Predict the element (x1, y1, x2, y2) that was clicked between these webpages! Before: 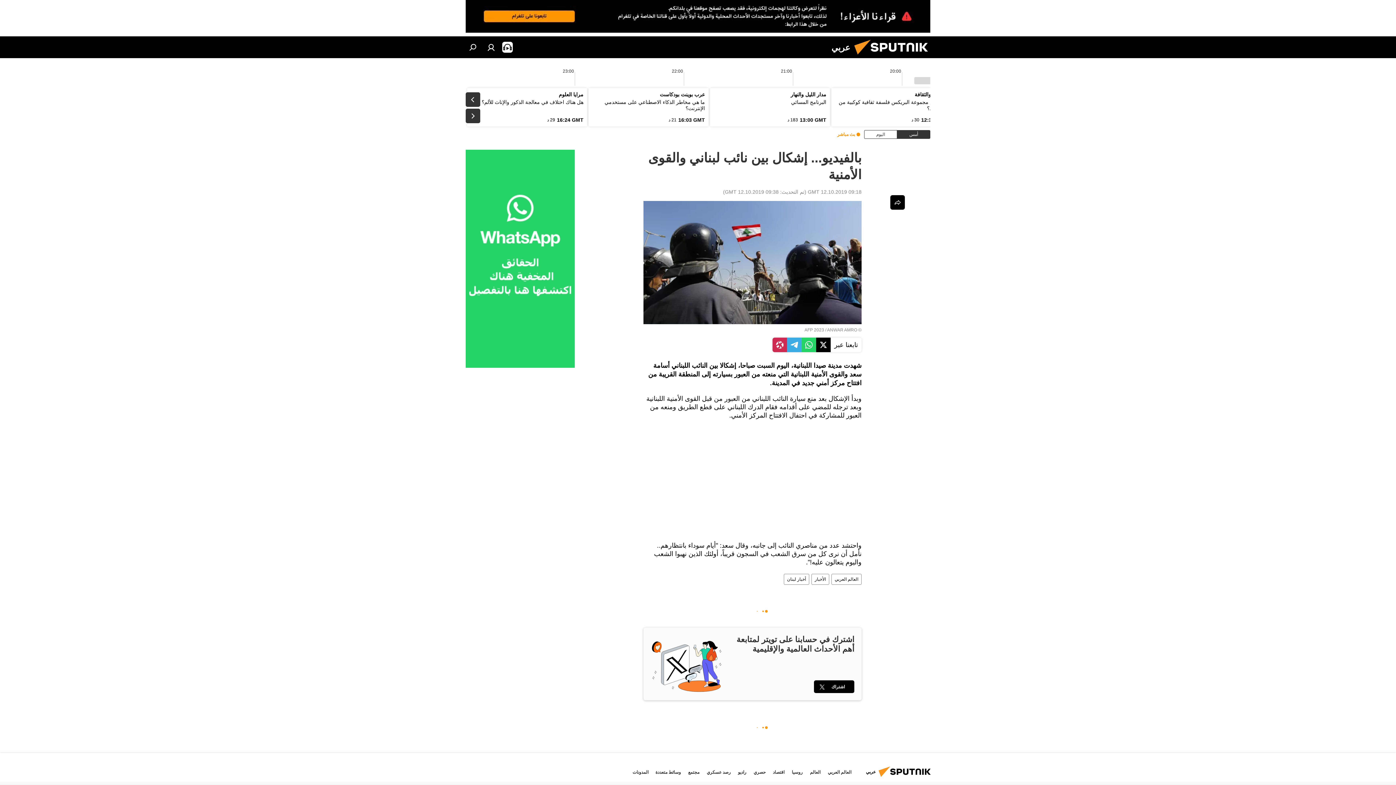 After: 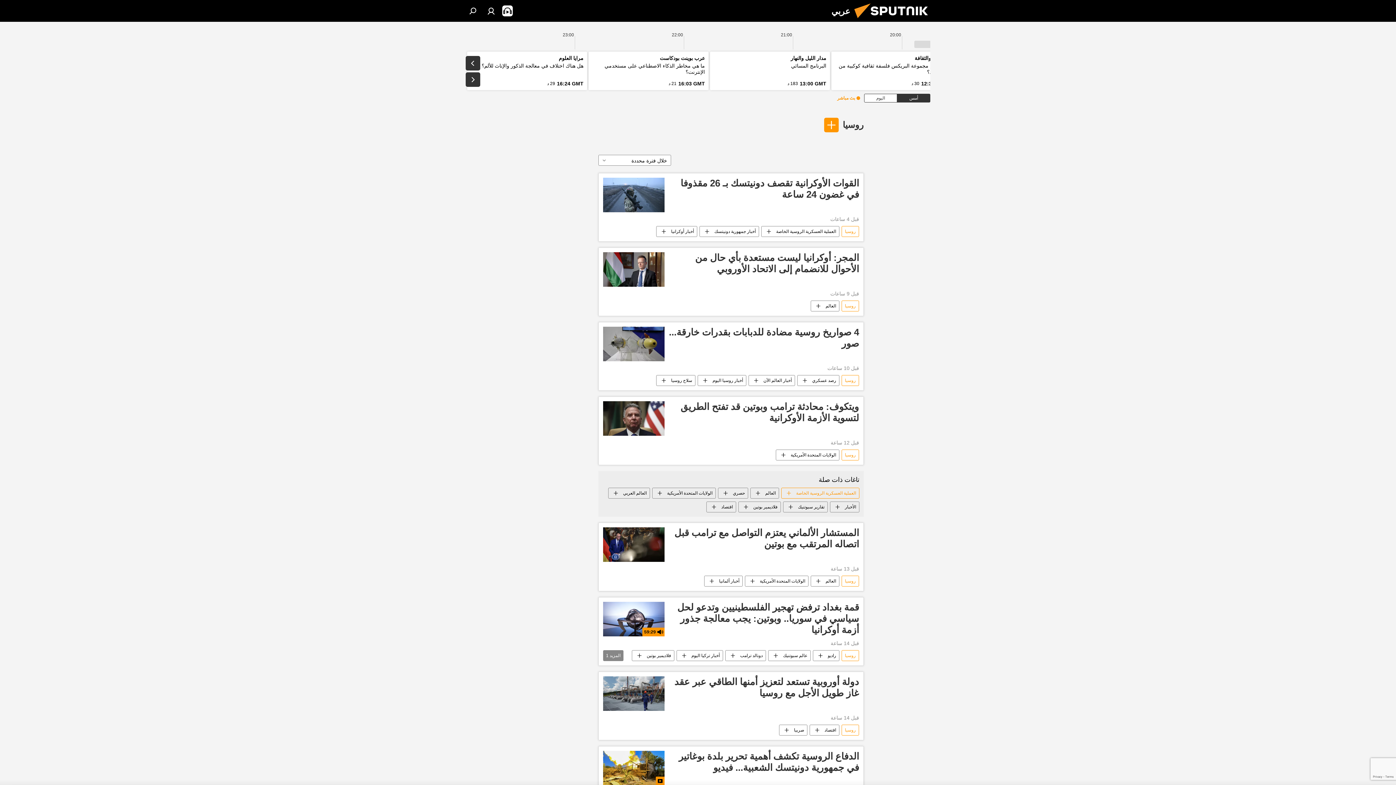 Action: bbox: (792, 770, 802, 775) label: روسيا